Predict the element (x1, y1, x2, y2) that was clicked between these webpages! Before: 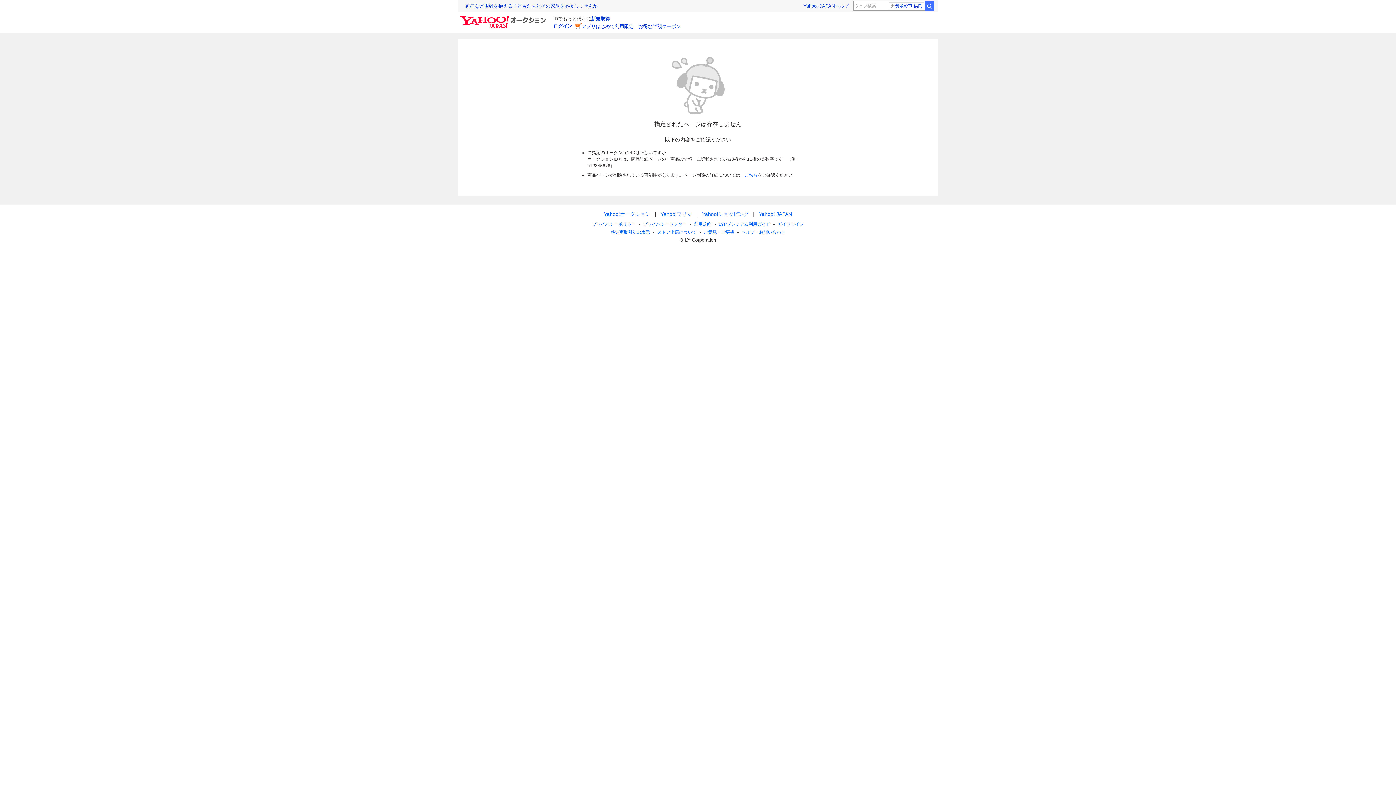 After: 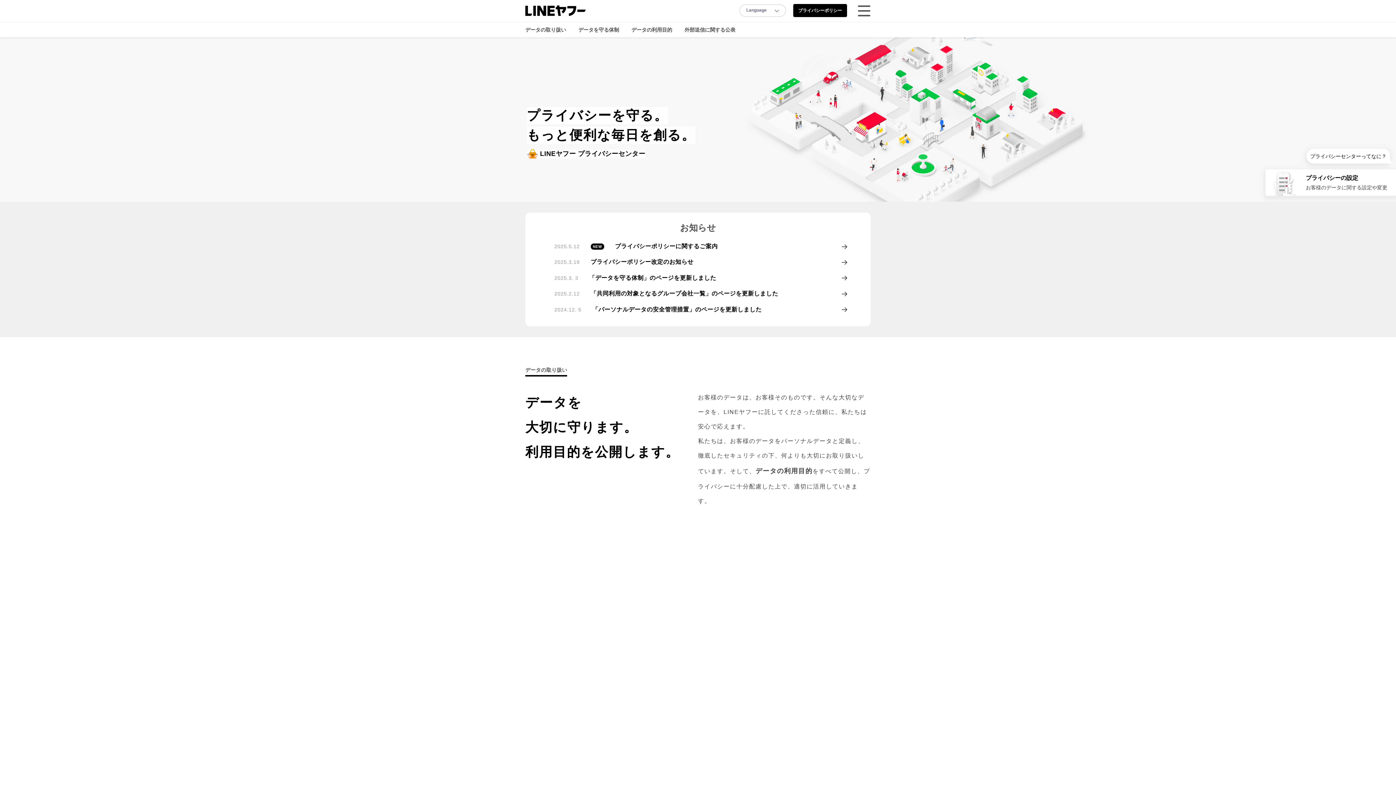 Action: bbox: (643, 221, 686, 226) label: プライバシーセンター